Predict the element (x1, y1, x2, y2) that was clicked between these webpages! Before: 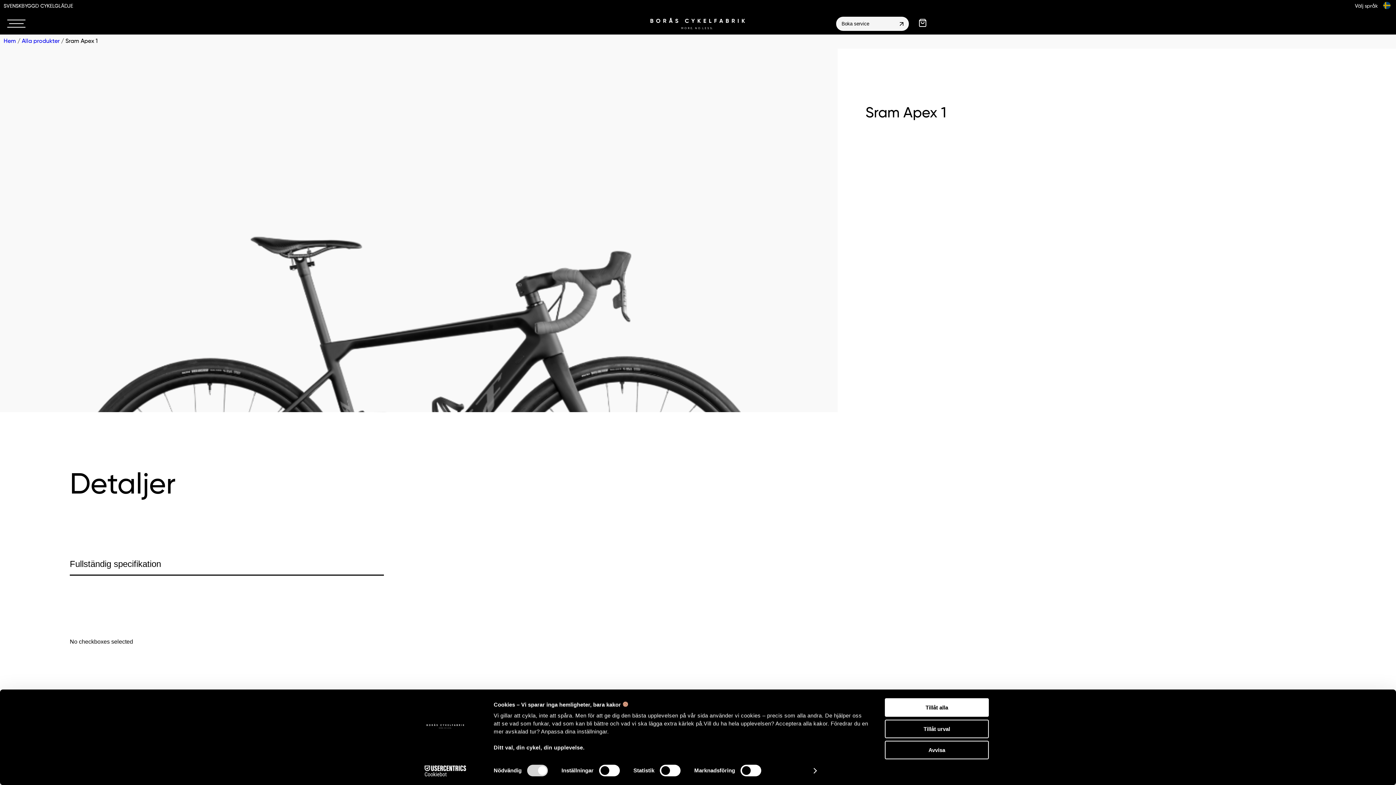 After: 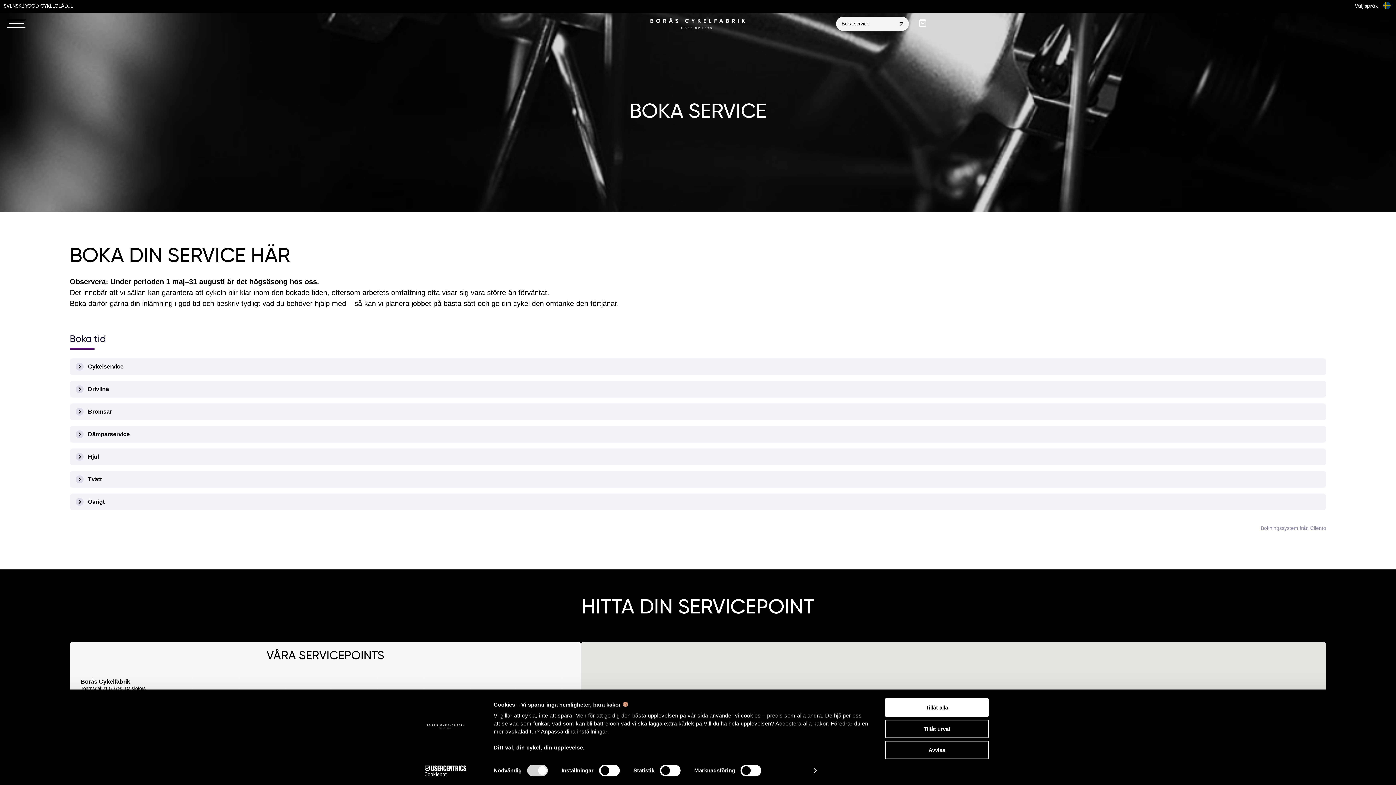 Action: label: Boka service bbox: (836, 16, 909, 30)